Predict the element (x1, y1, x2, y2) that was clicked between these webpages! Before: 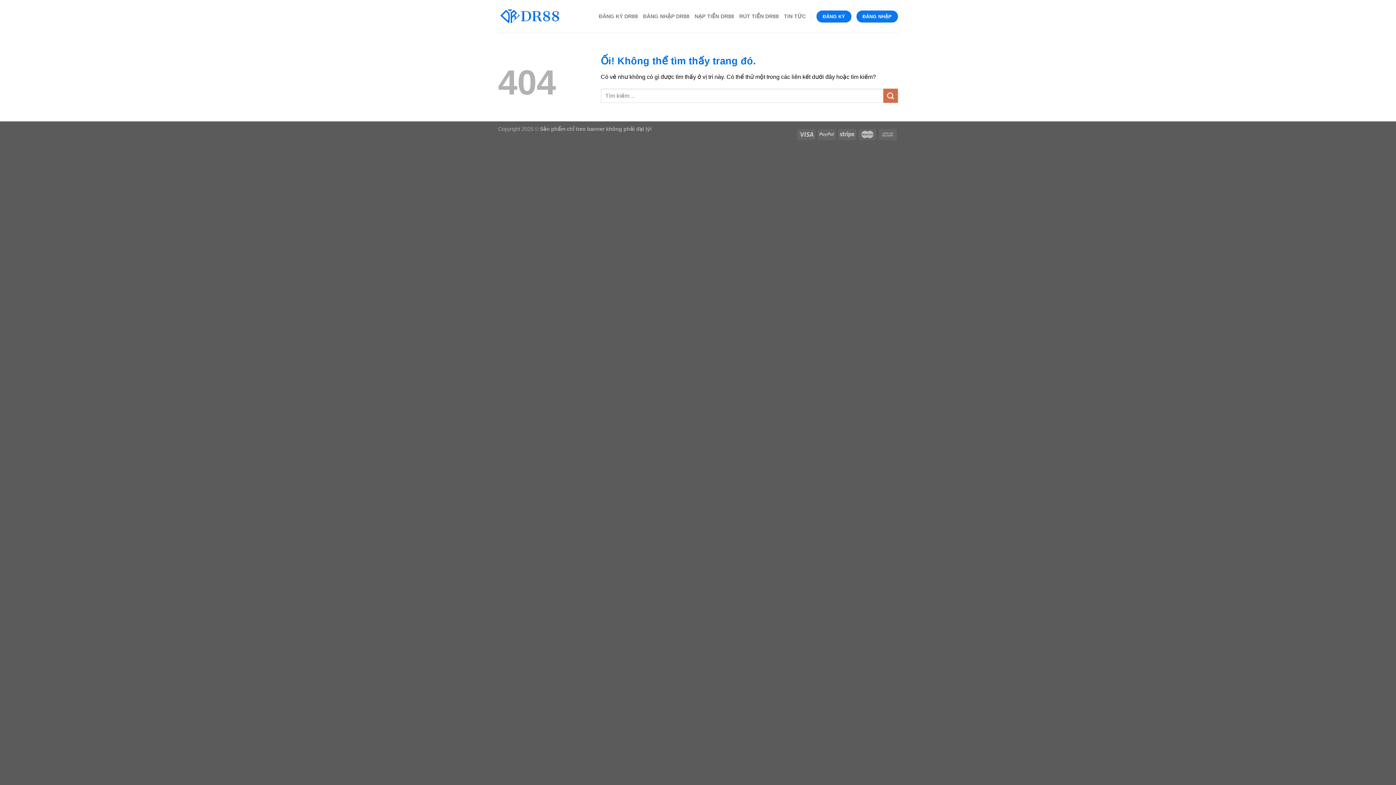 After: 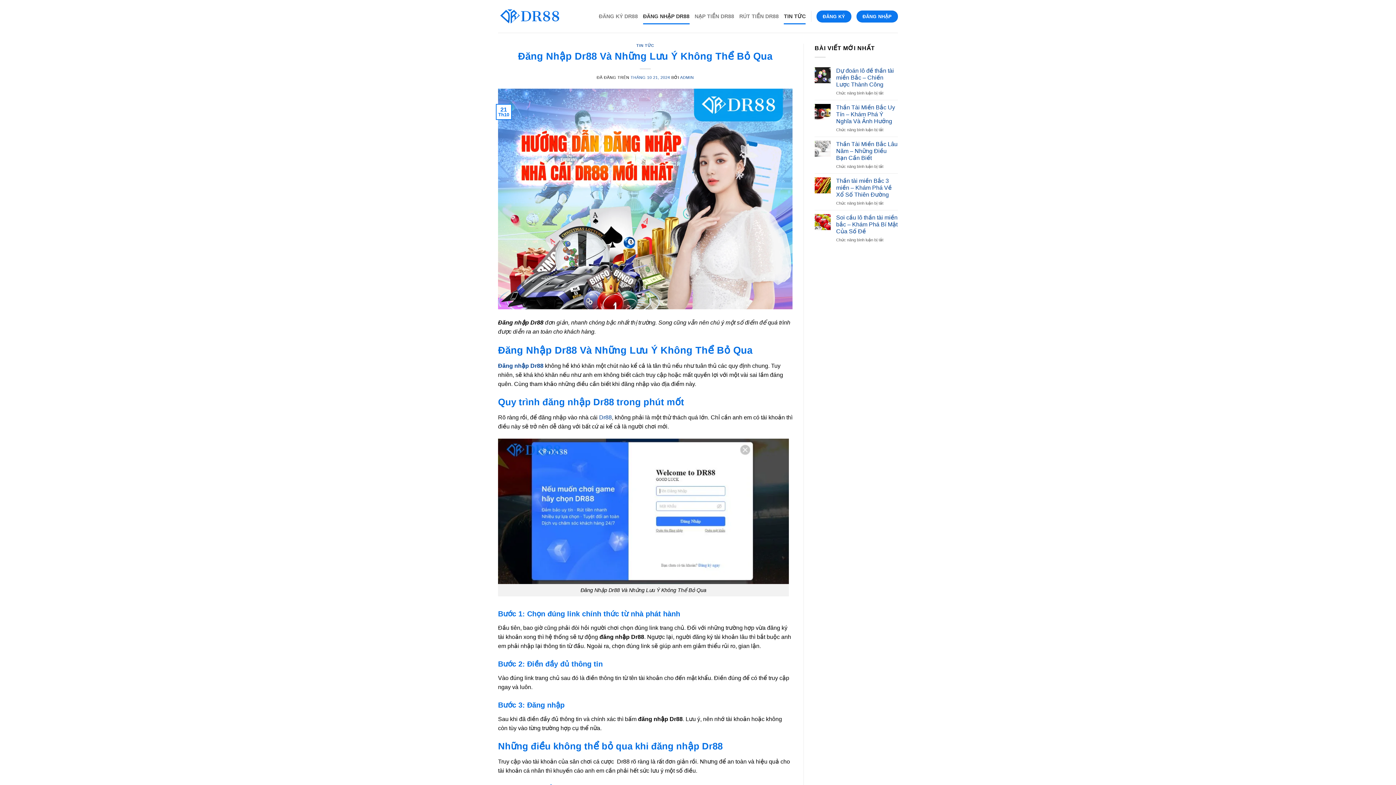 Action: bbox: (643, 8, 689, 24) label: ĐĂNG NHẬP DR88